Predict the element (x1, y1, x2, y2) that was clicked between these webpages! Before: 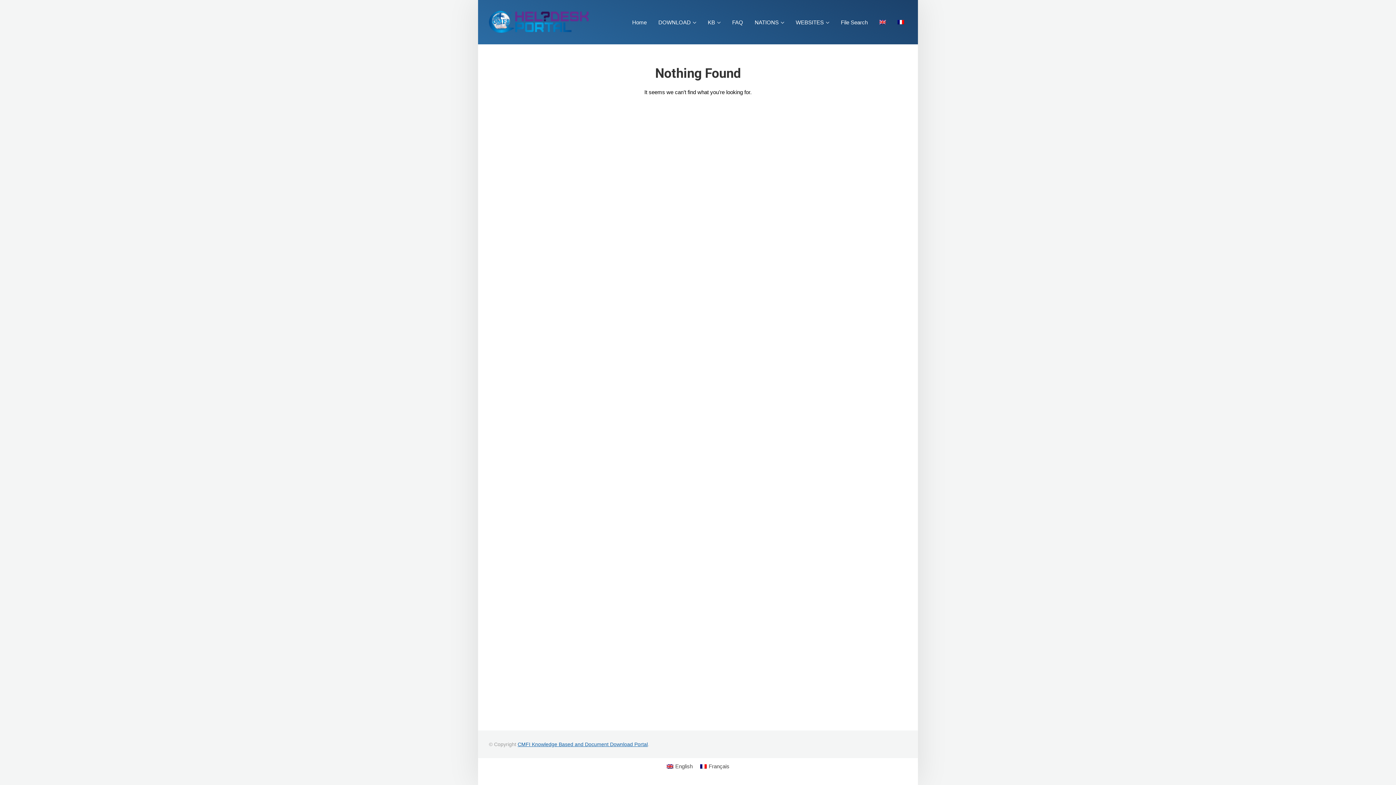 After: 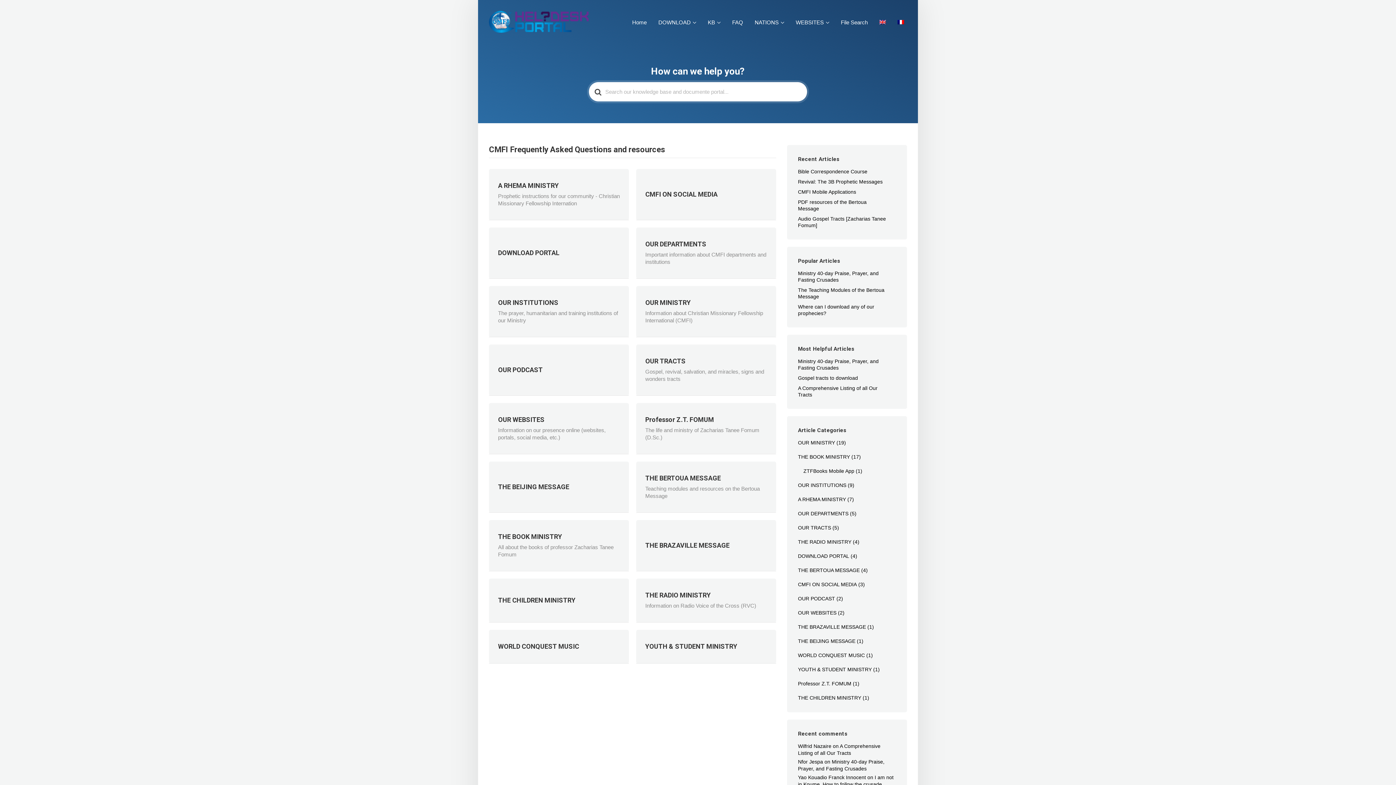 Action: label: Home bbox: (629, 16, 649, 27)